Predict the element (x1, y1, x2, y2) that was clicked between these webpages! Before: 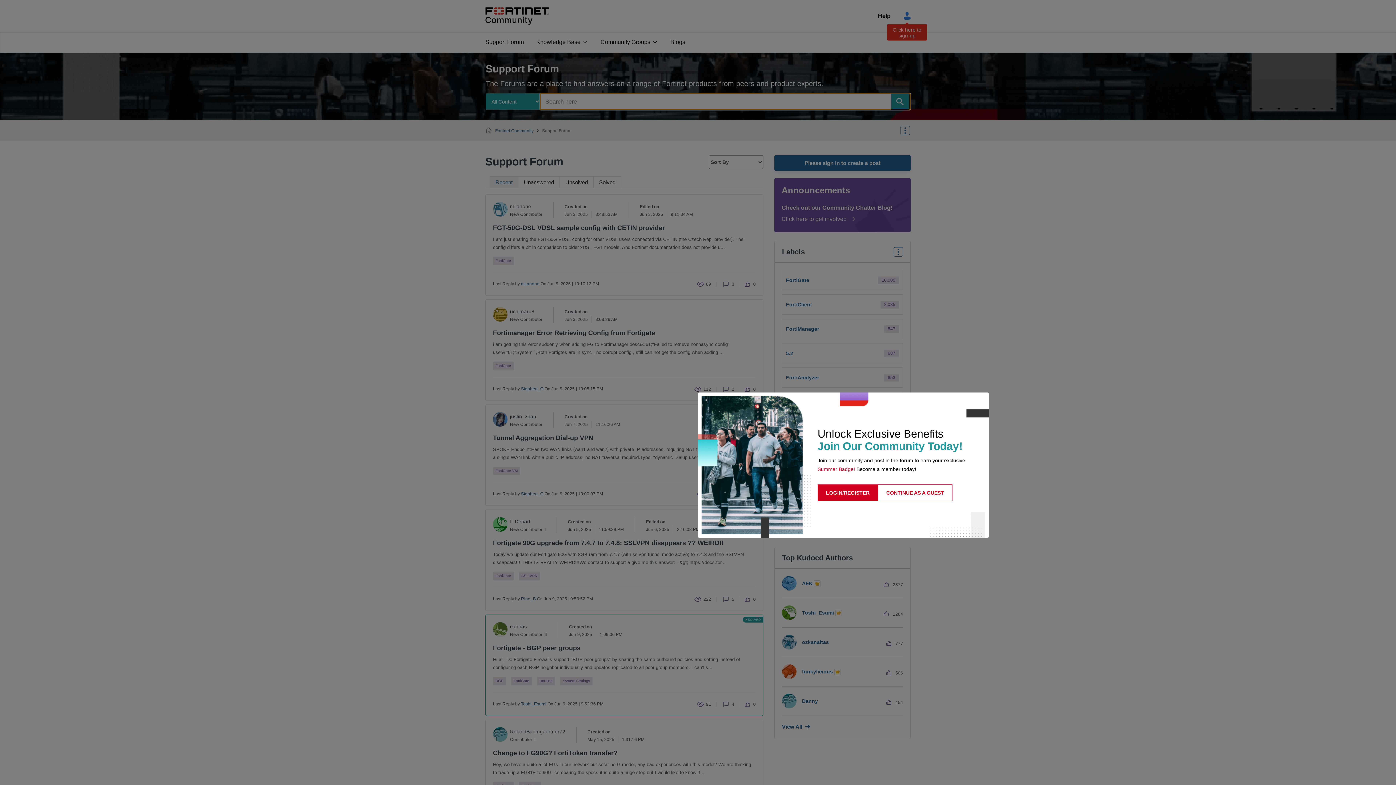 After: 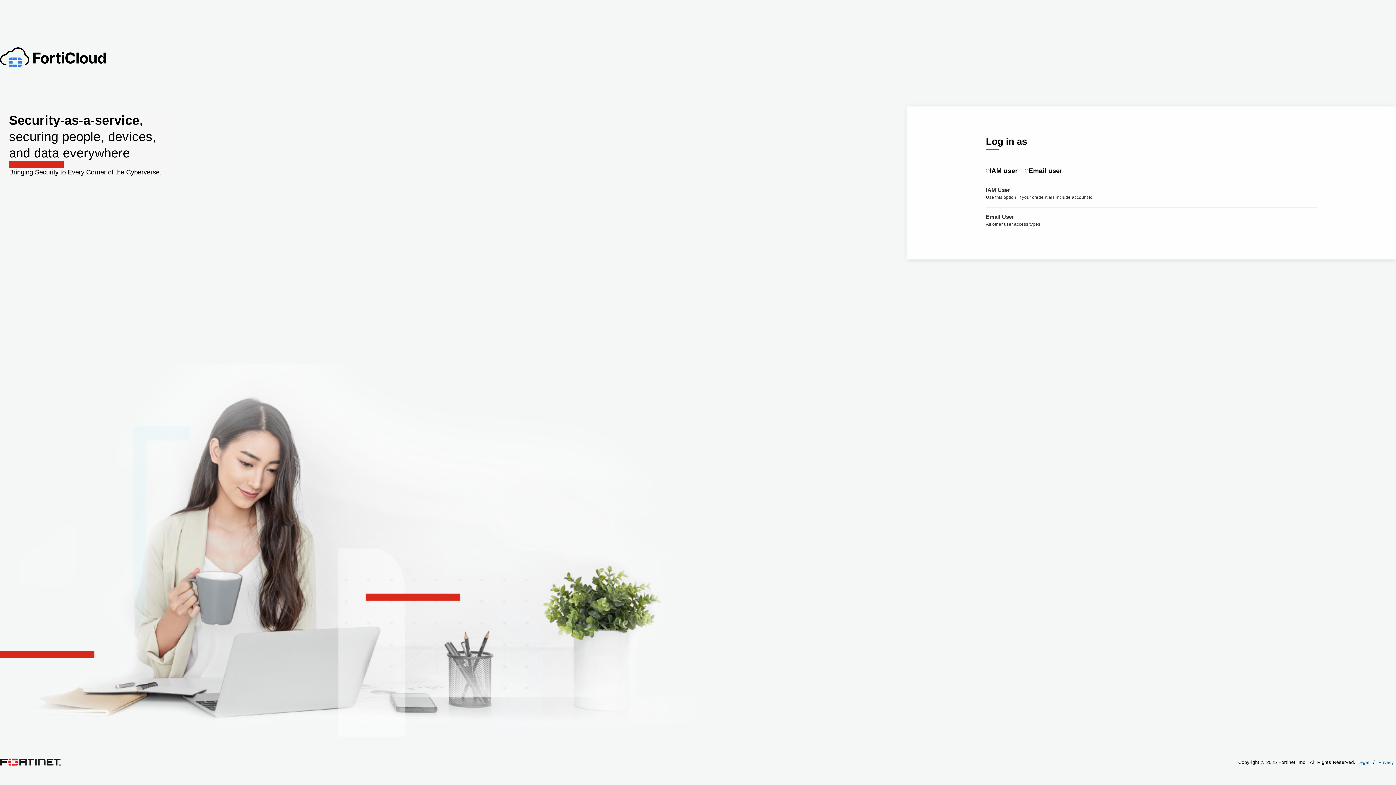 Action: bbox: (817, 484, 878, 501) label: LOGIN/REGISTER